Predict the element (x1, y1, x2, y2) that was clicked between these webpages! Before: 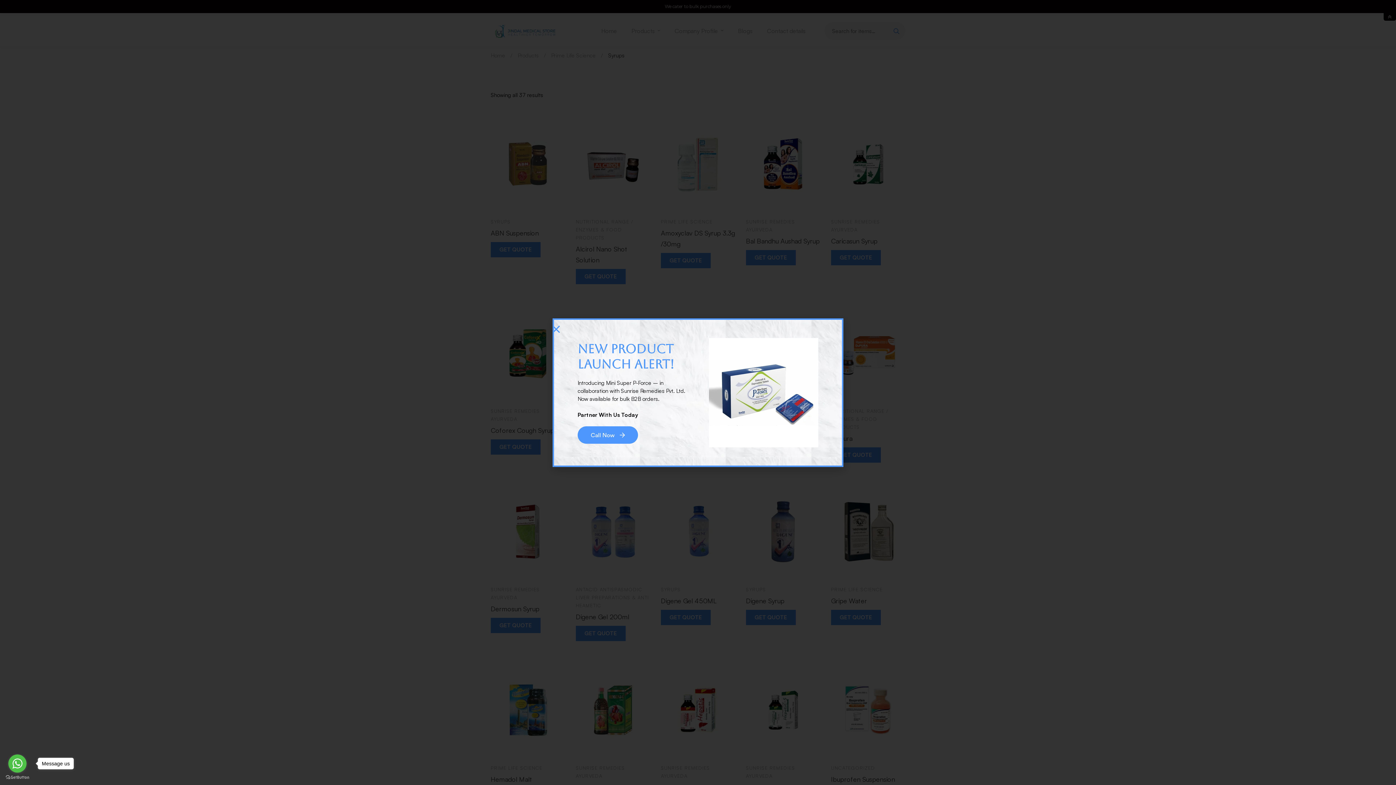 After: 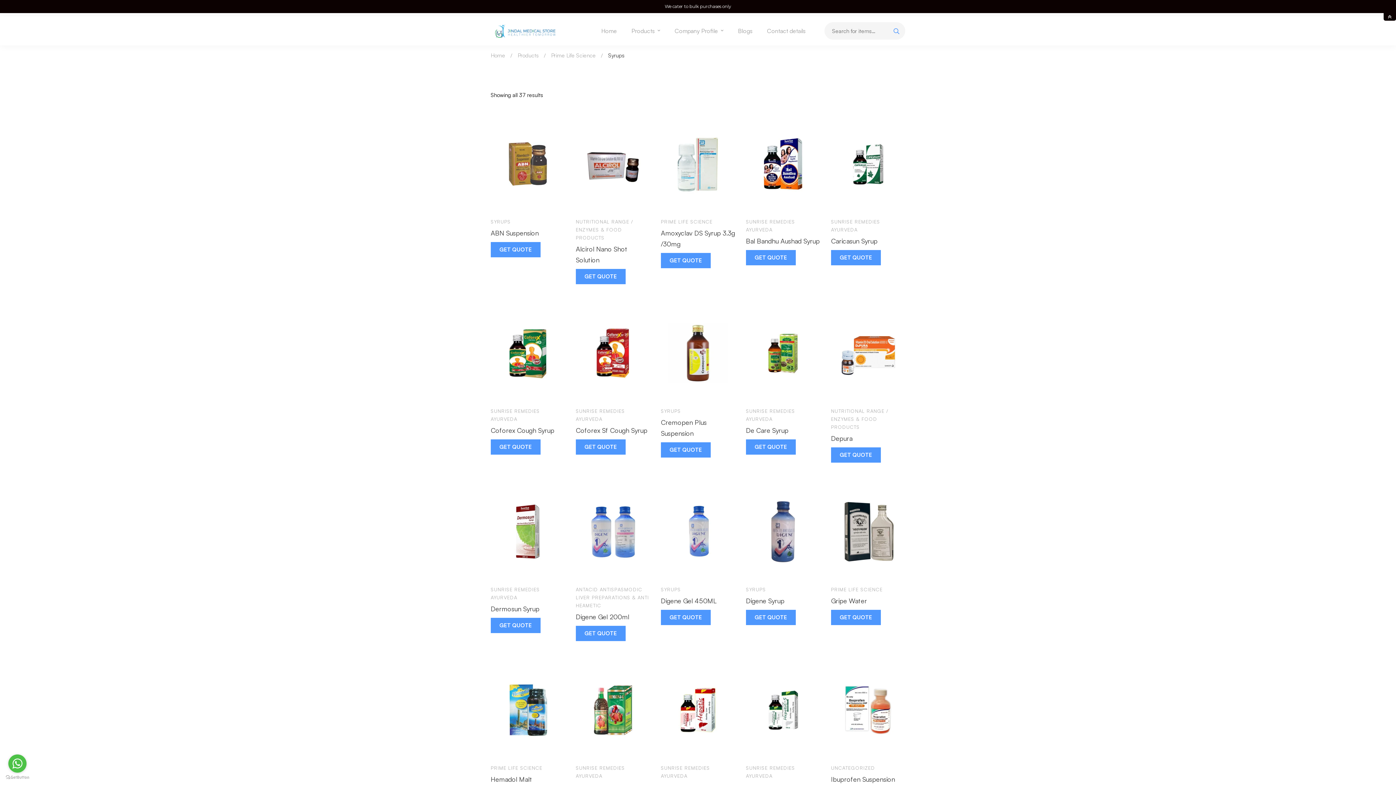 Action: label: Go to whatsapp bbox: (8, 754, 26, 773)